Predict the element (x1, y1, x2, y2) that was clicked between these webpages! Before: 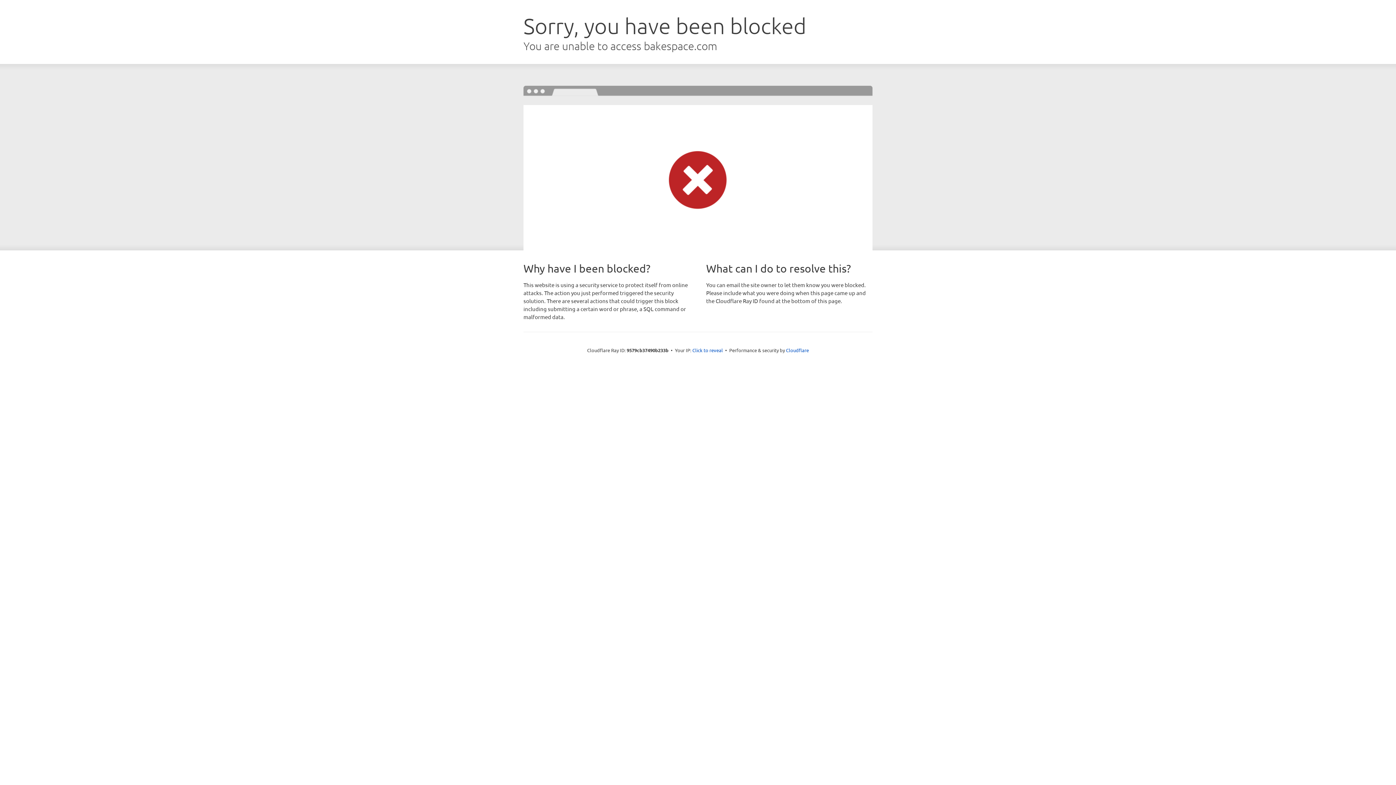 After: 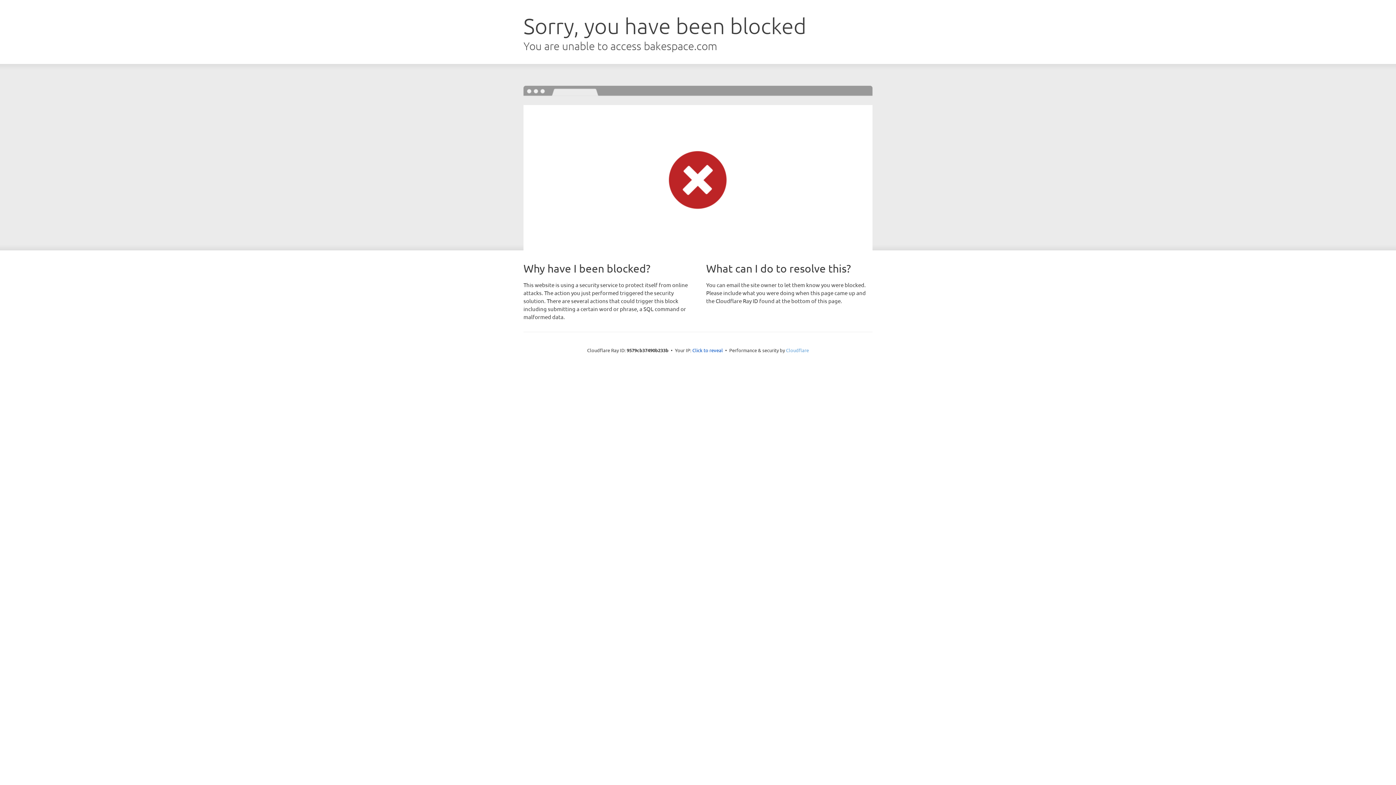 Action: bbox: (786, 347, 809, 353) label: Cloudflare